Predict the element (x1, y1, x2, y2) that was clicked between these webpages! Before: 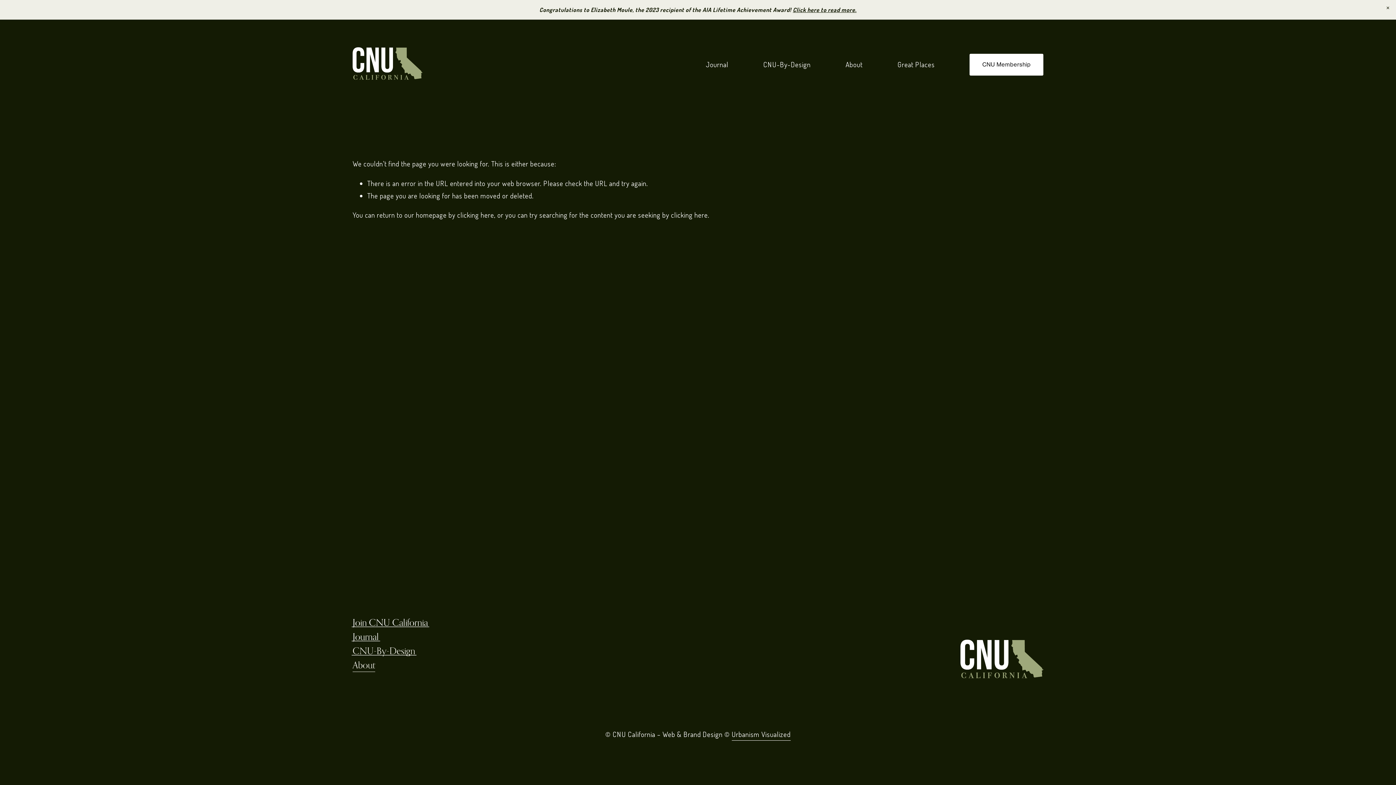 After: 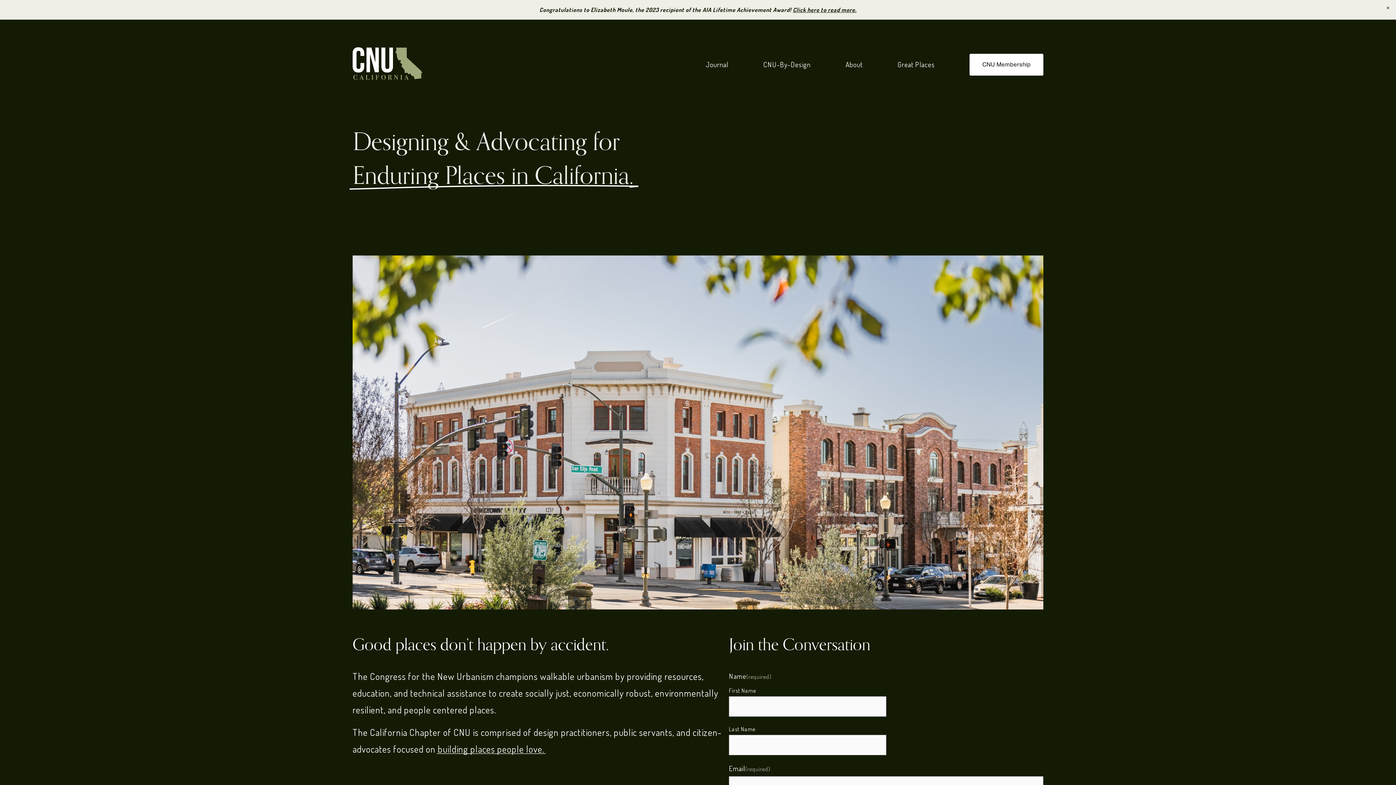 Action: bbox: (352, 47, 422, 82)